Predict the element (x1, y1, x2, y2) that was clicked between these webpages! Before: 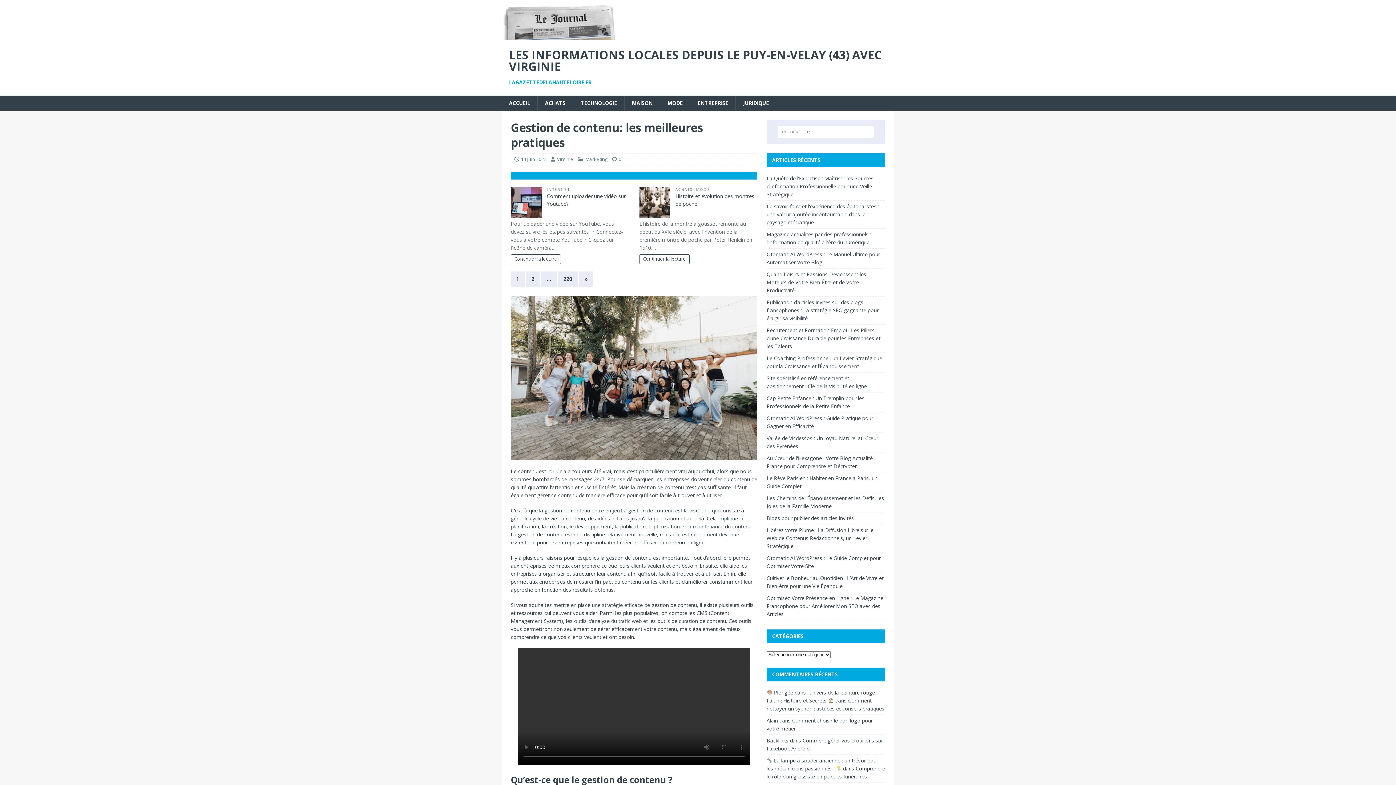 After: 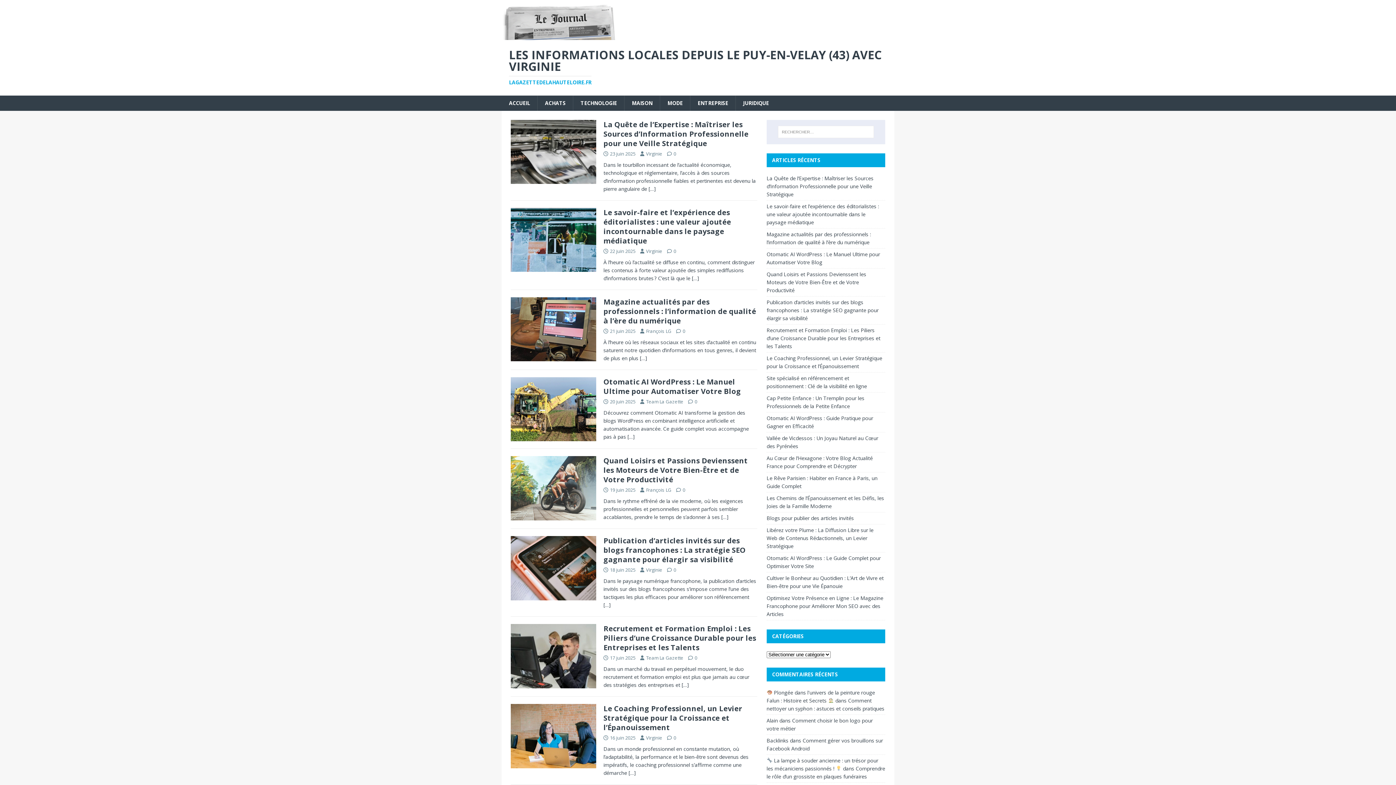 Action: label: LES INFORMATIONS LOCALES DEPUIS LE PUY-EN-VELAY (43) AVEC VIRGINIE
LAGAZETTEDELAHAUTELOIRE.FR bbox: (509, 49, 887, 85)